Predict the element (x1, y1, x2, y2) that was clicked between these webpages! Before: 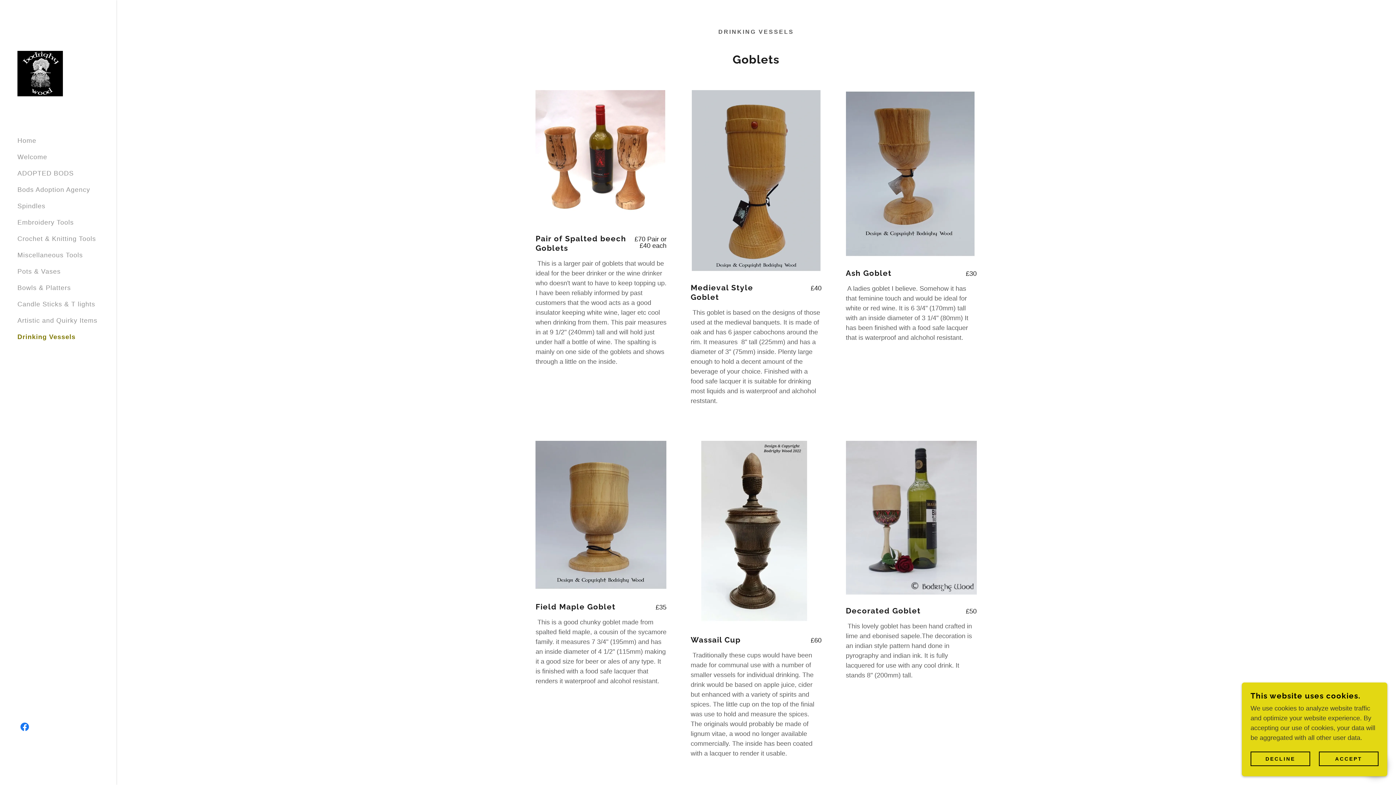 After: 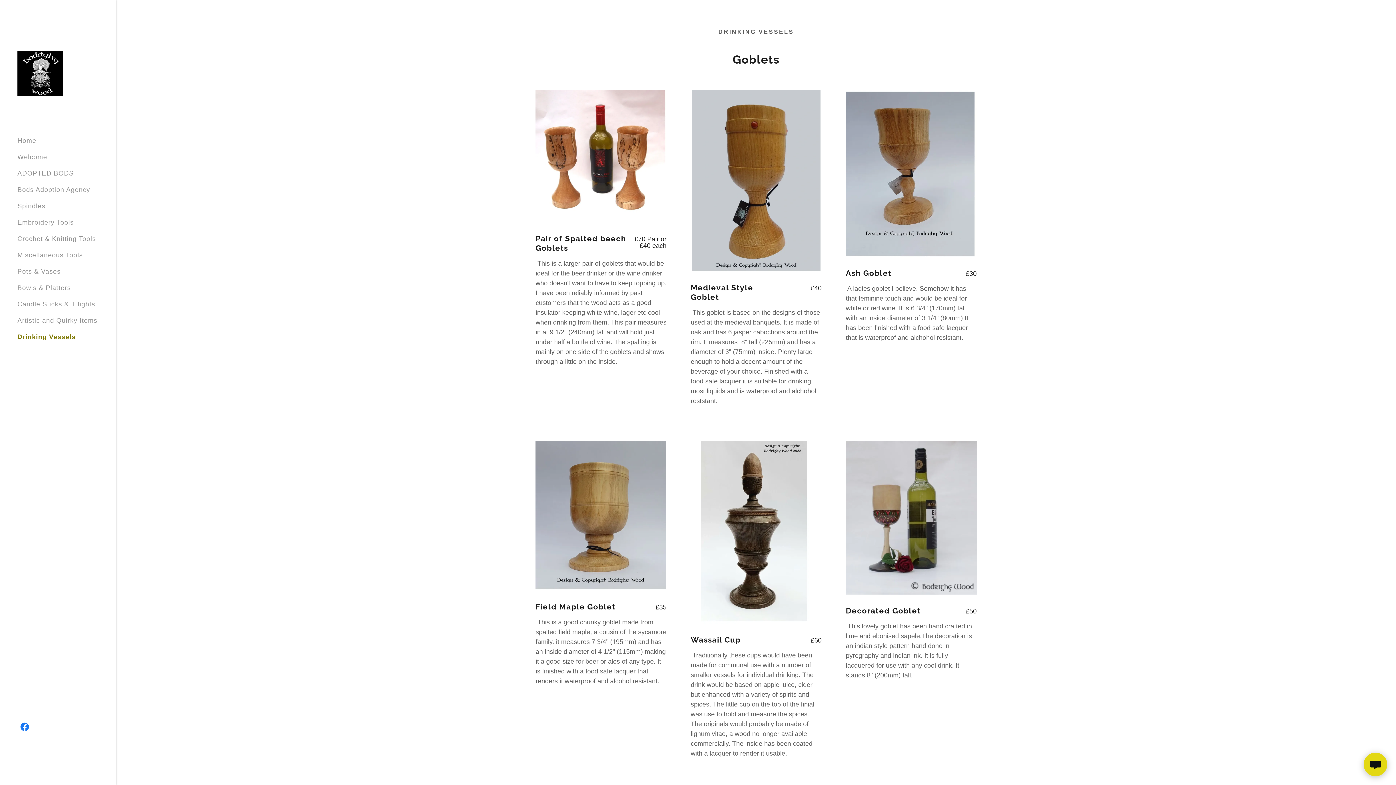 Action: label: DECLINE bbox: (1250, 752, 1310, 766)